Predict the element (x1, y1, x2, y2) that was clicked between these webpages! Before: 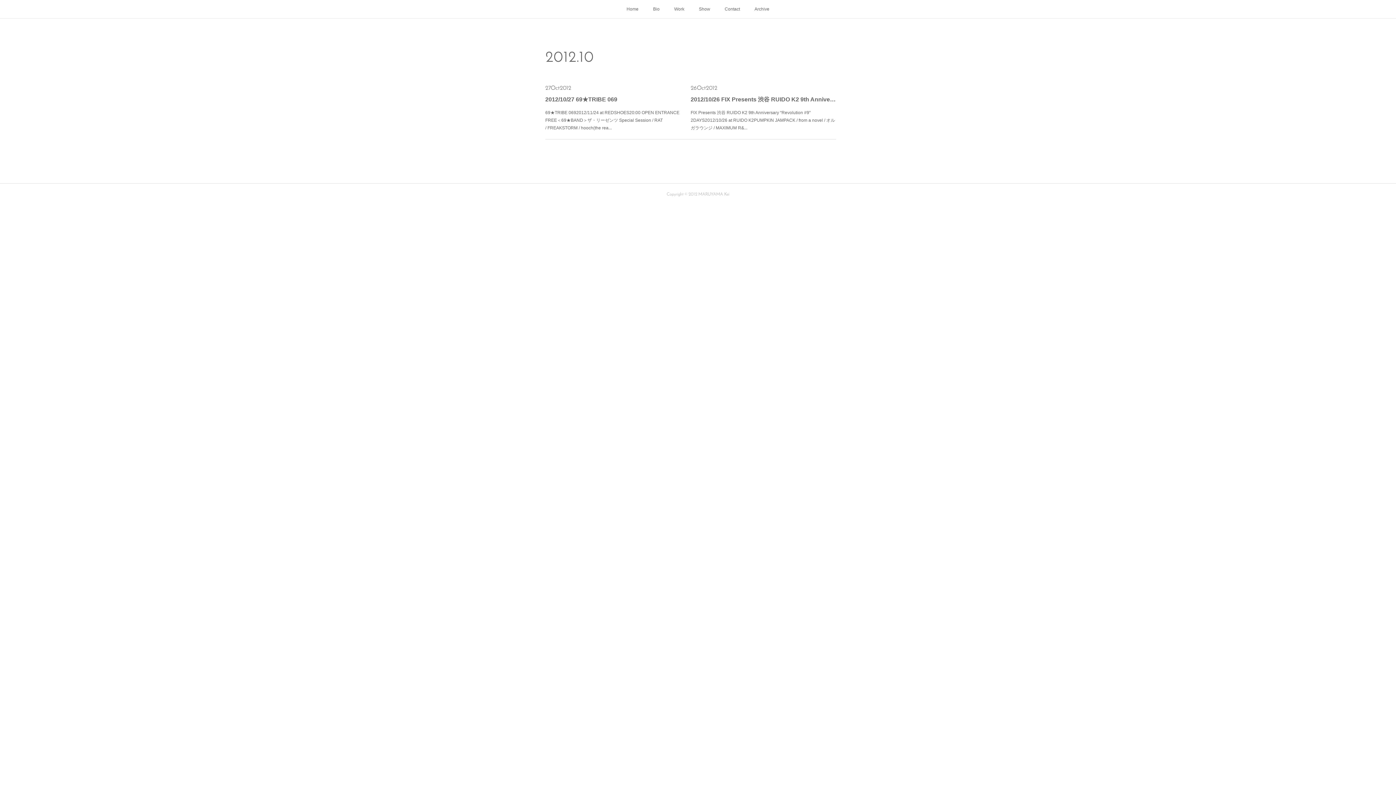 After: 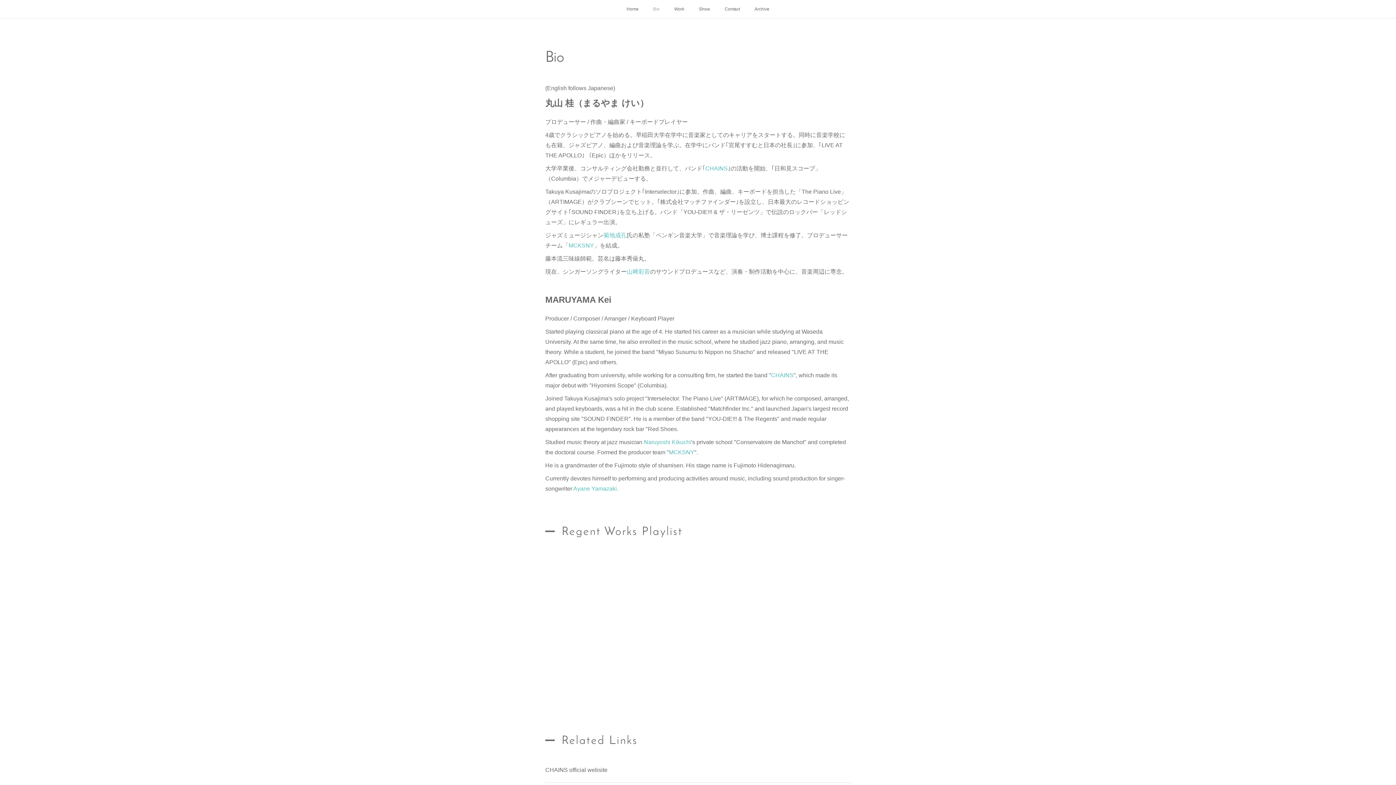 Action: label: Bio bbox: (646, 0, 667, 18)